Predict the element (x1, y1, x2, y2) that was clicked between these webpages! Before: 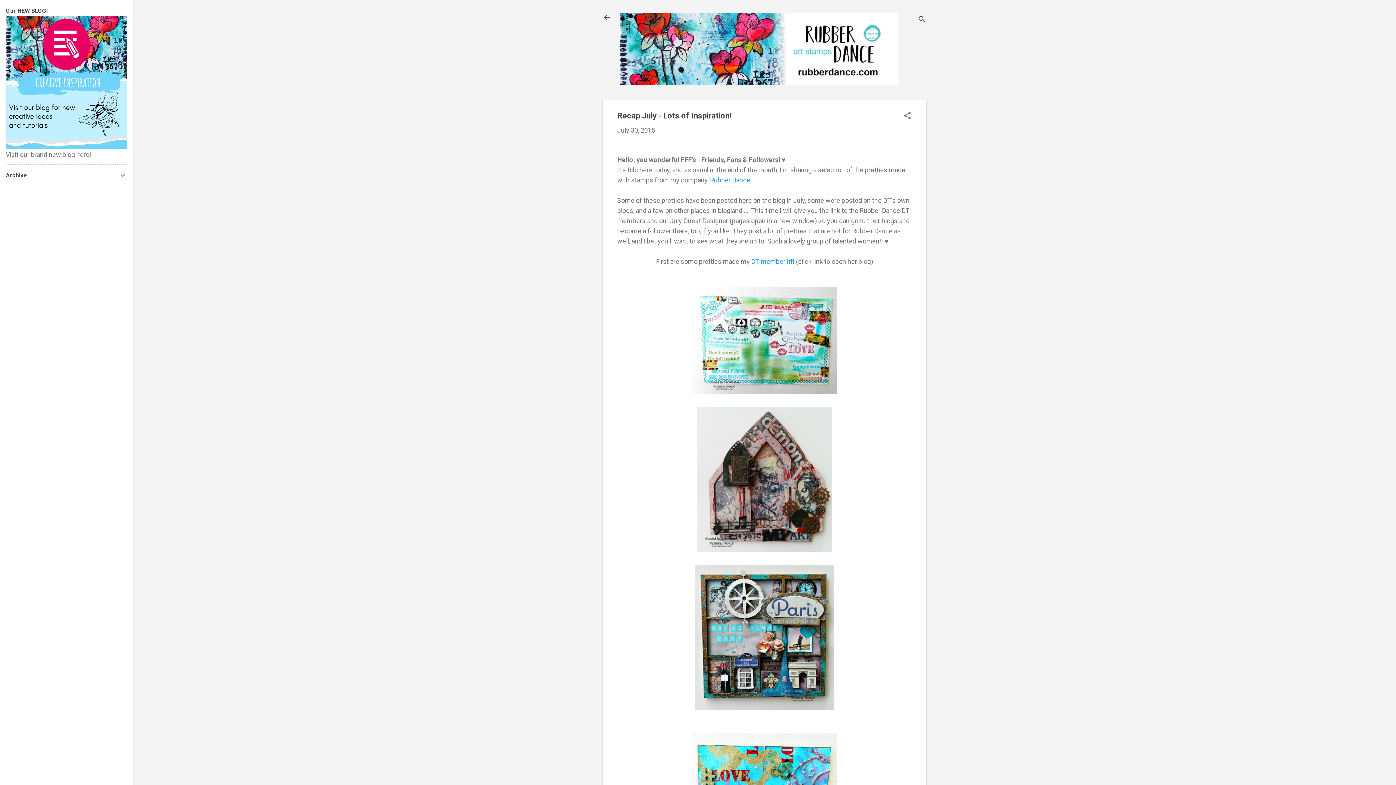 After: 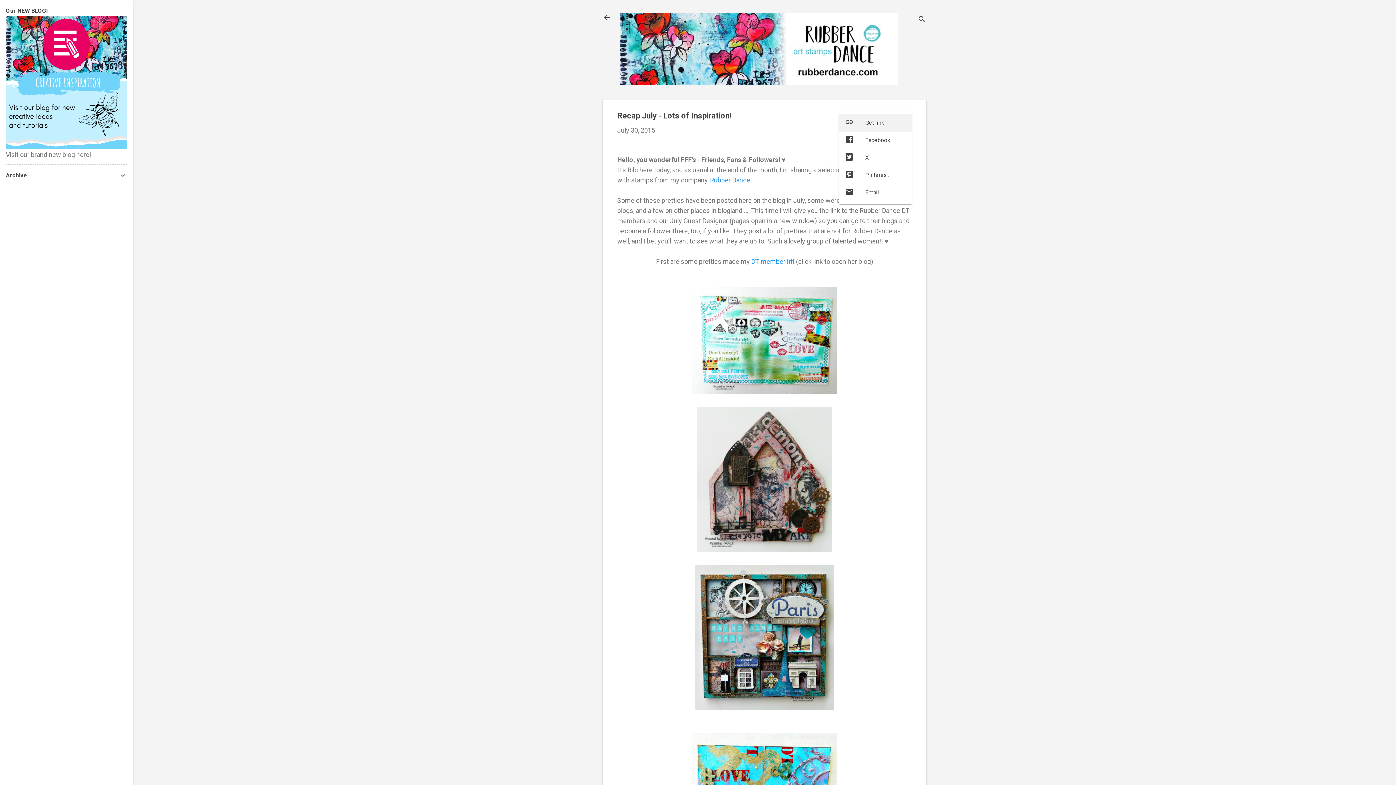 Action: bbox: (903, 111, 912, 121) label: Share